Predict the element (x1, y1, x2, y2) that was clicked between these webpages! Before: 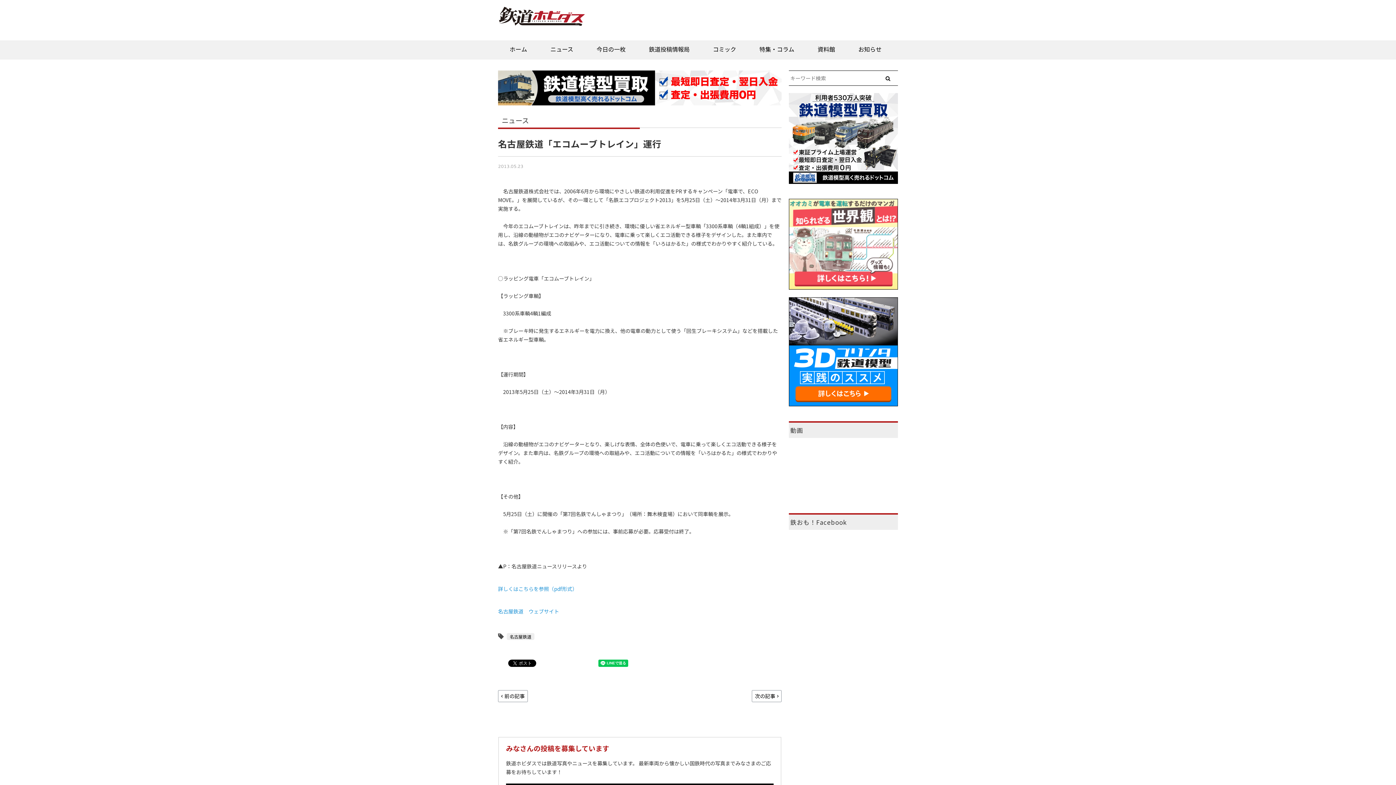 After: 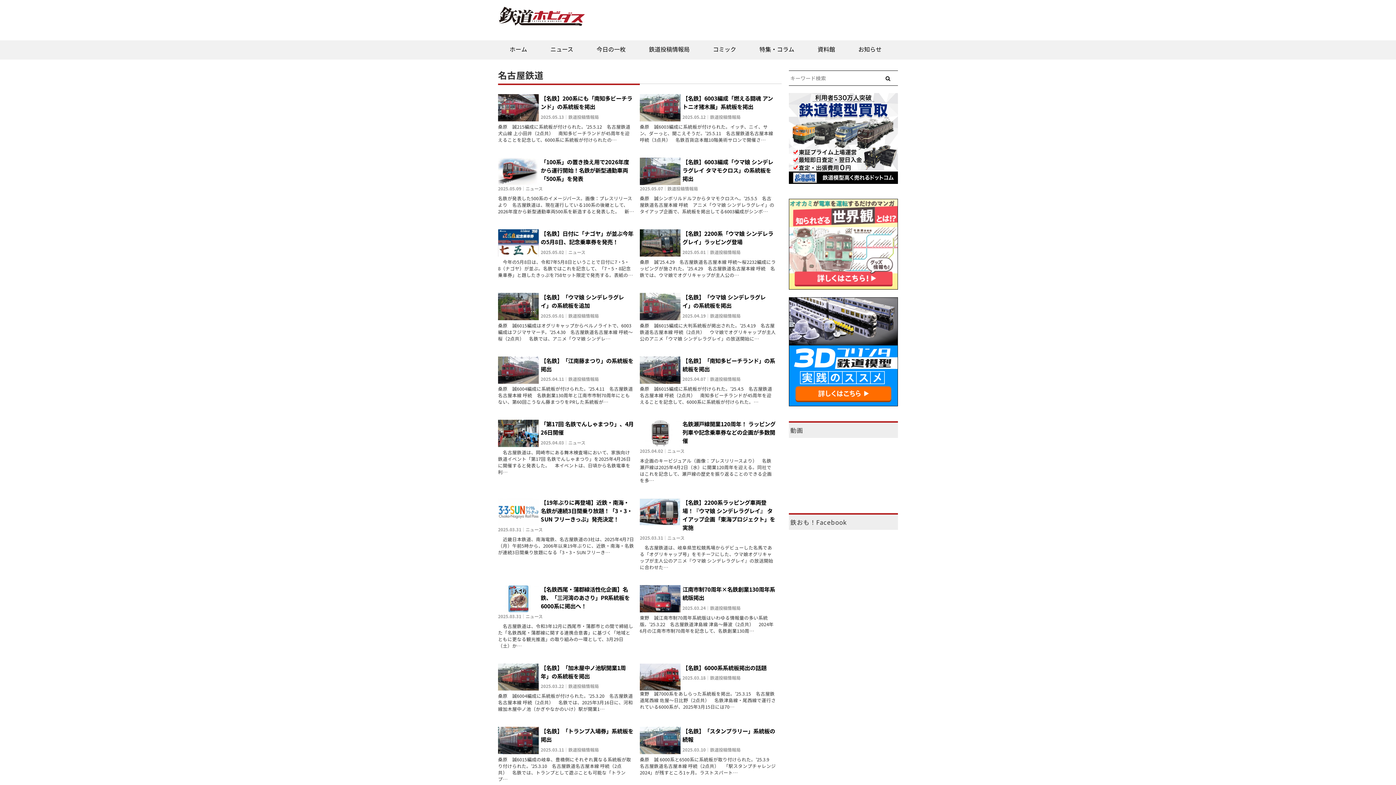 Action: label: 名古屋鉄道 bbox: (506, 633, 534, 640)